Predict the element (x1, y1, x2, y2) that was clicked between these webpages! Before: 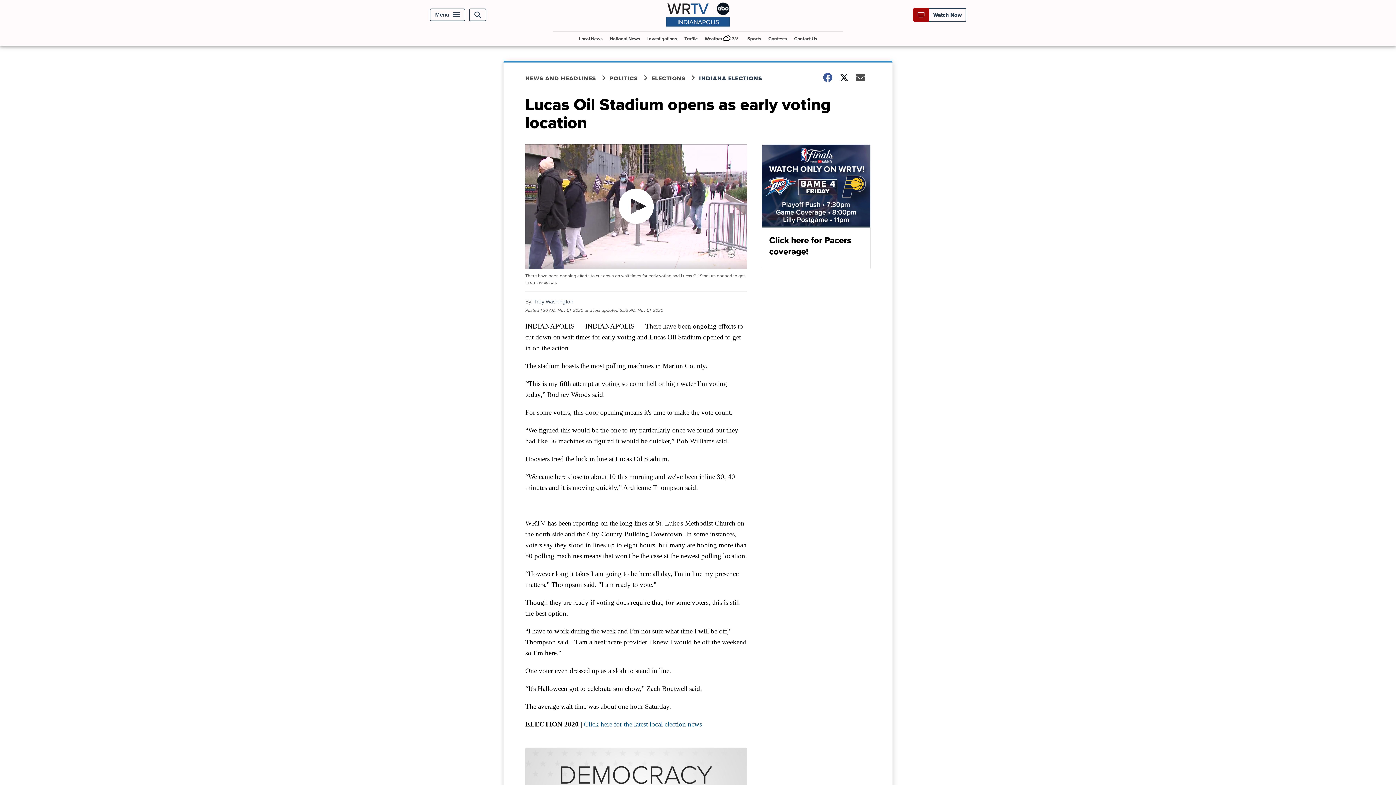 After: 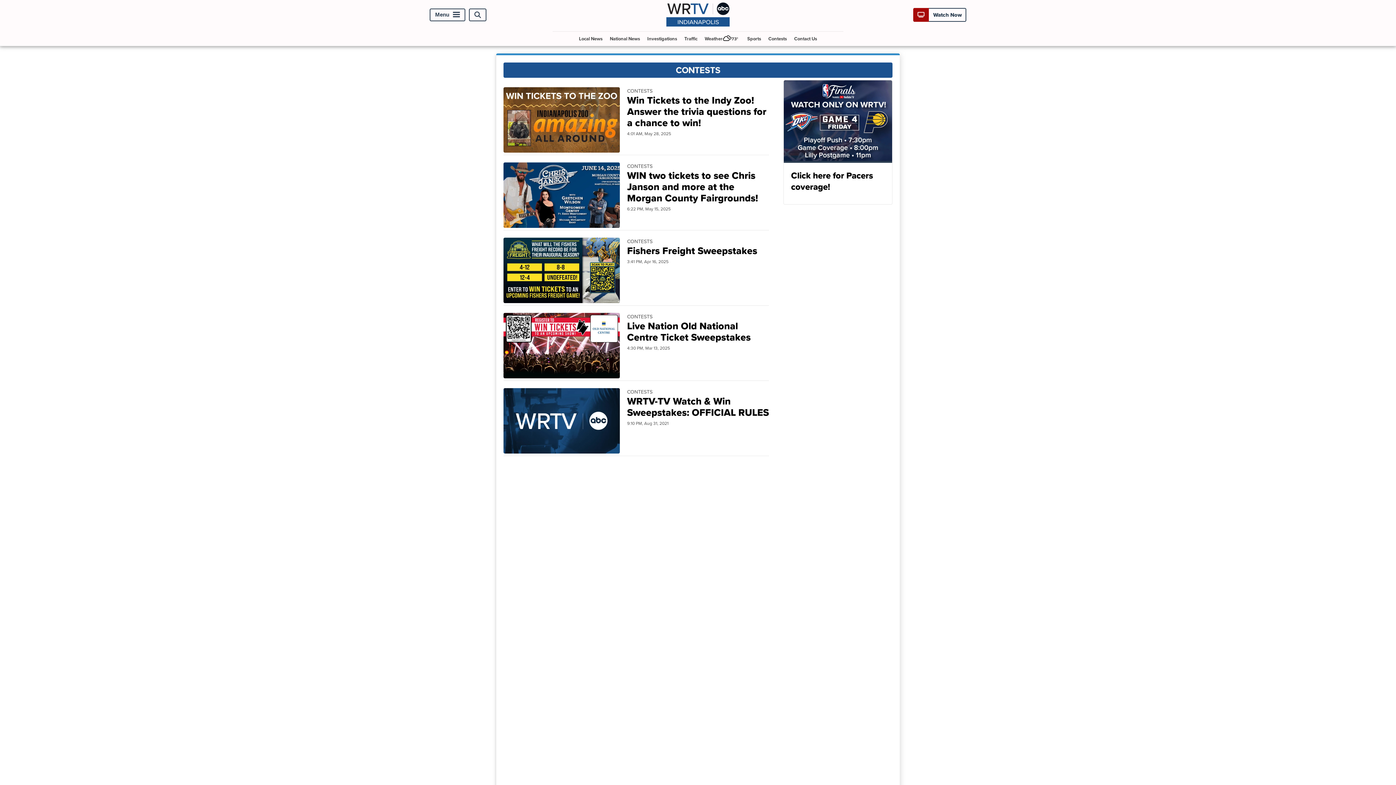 Action: bbox: (765, 31, 790, 45) label: Contests